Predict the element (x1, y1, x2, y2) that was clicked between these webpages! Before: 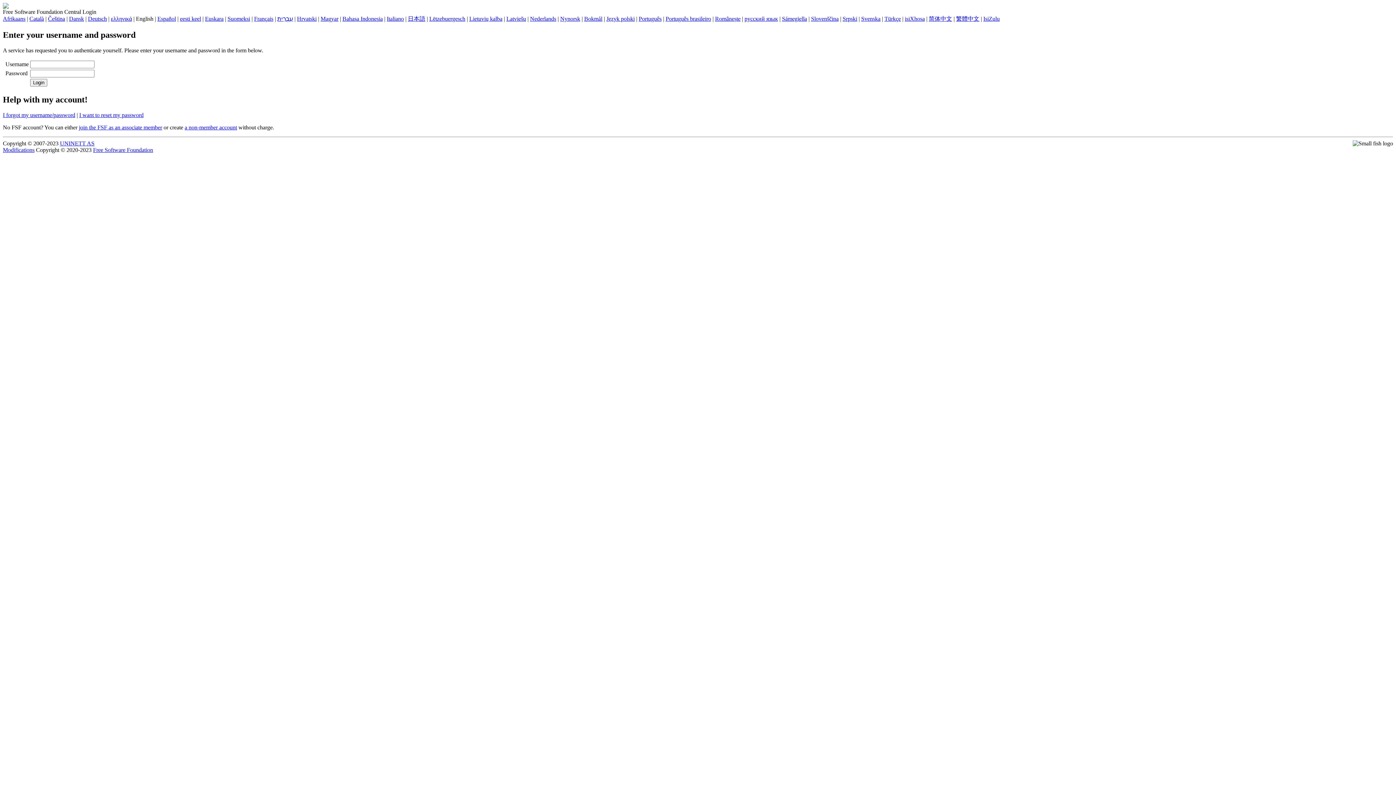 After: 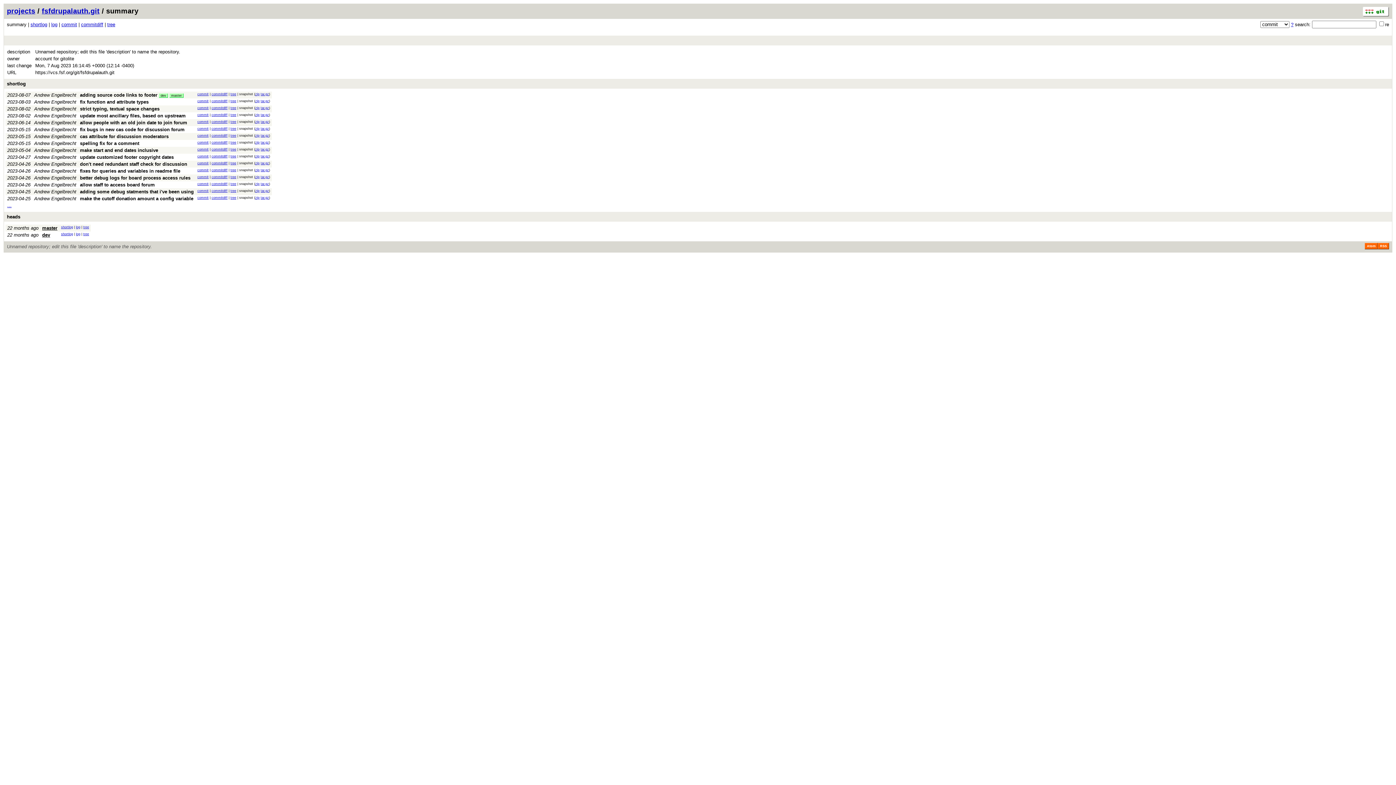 Action: bbox: (2, 146, 34, 152) label: Modifications